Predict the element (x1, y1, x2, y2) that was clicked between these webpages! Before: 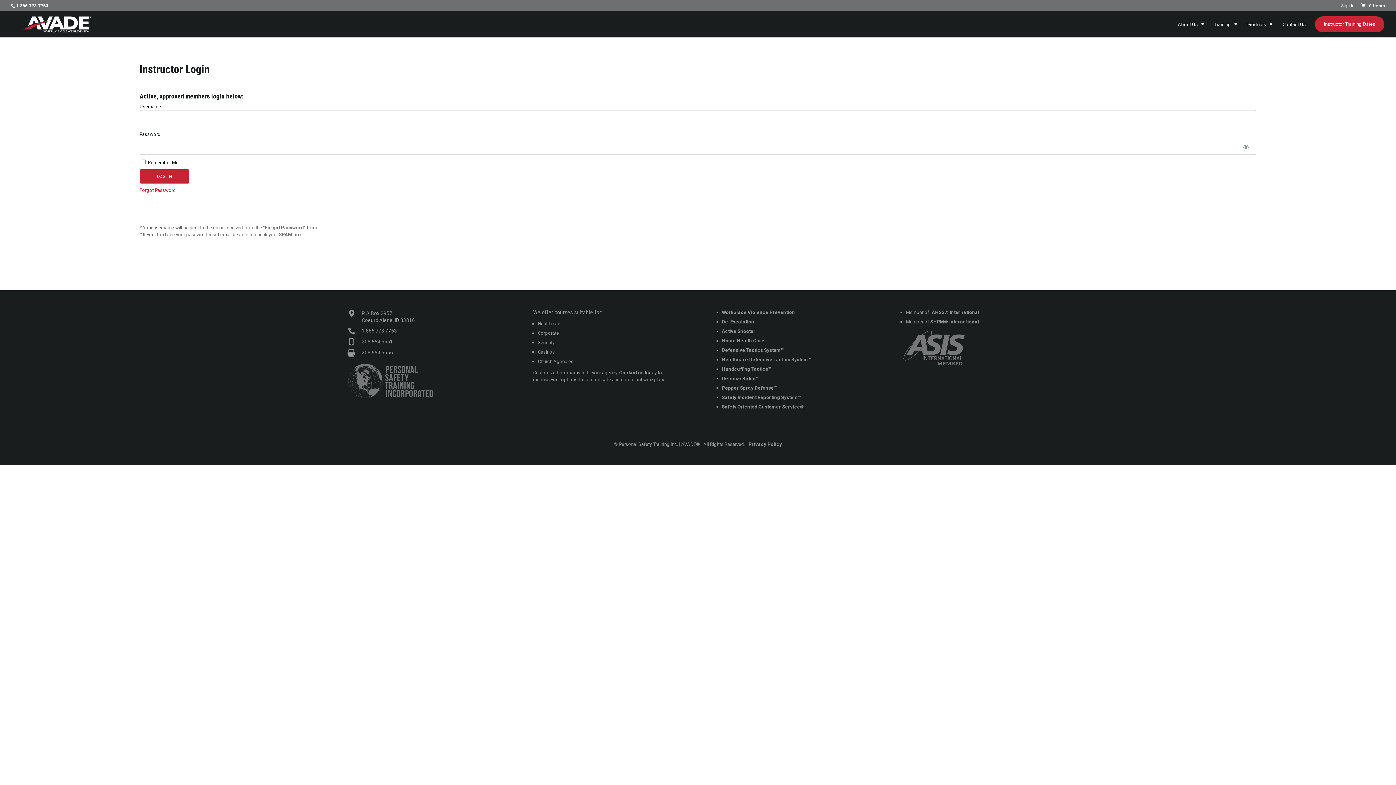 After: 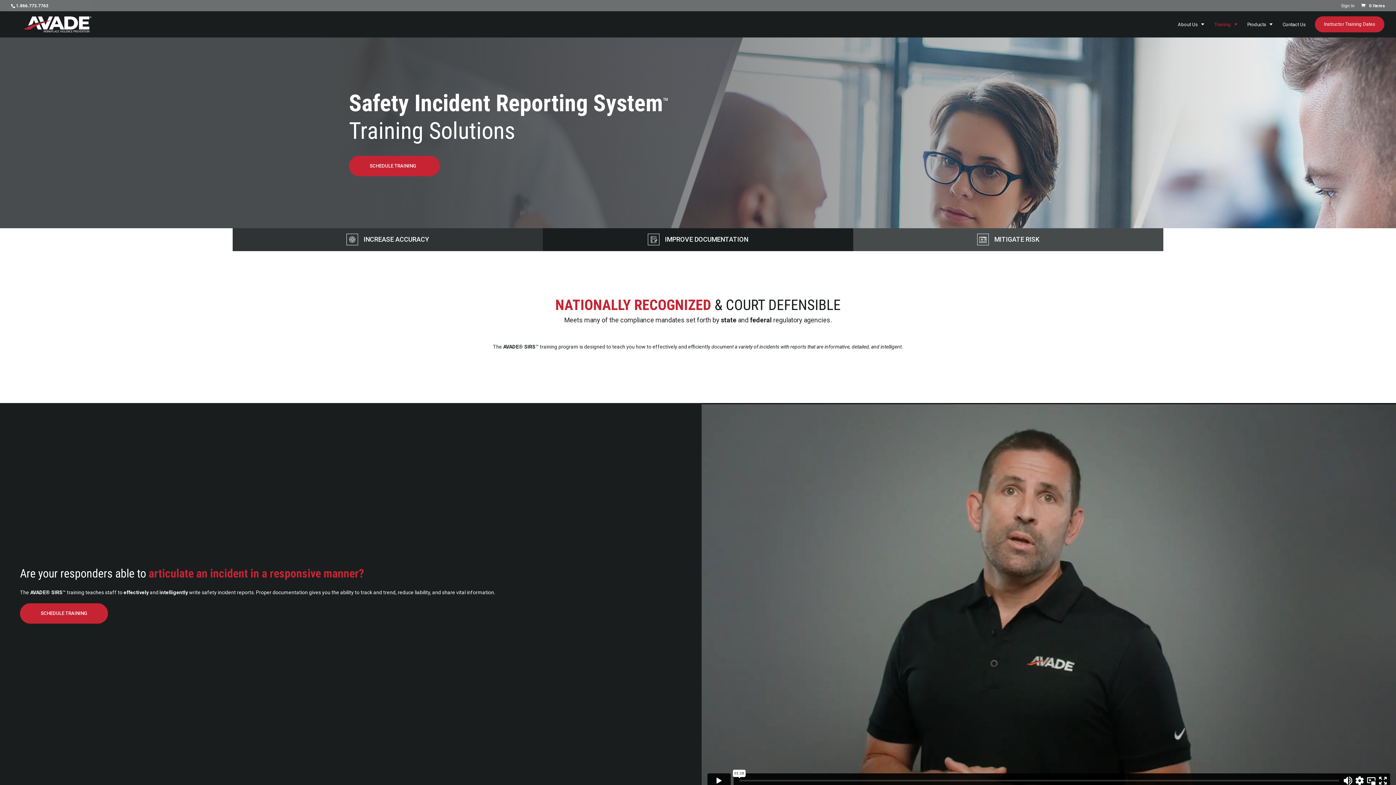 Action: bbox: (722, 395, 801, 400) label: Safety Incident Reporting System™